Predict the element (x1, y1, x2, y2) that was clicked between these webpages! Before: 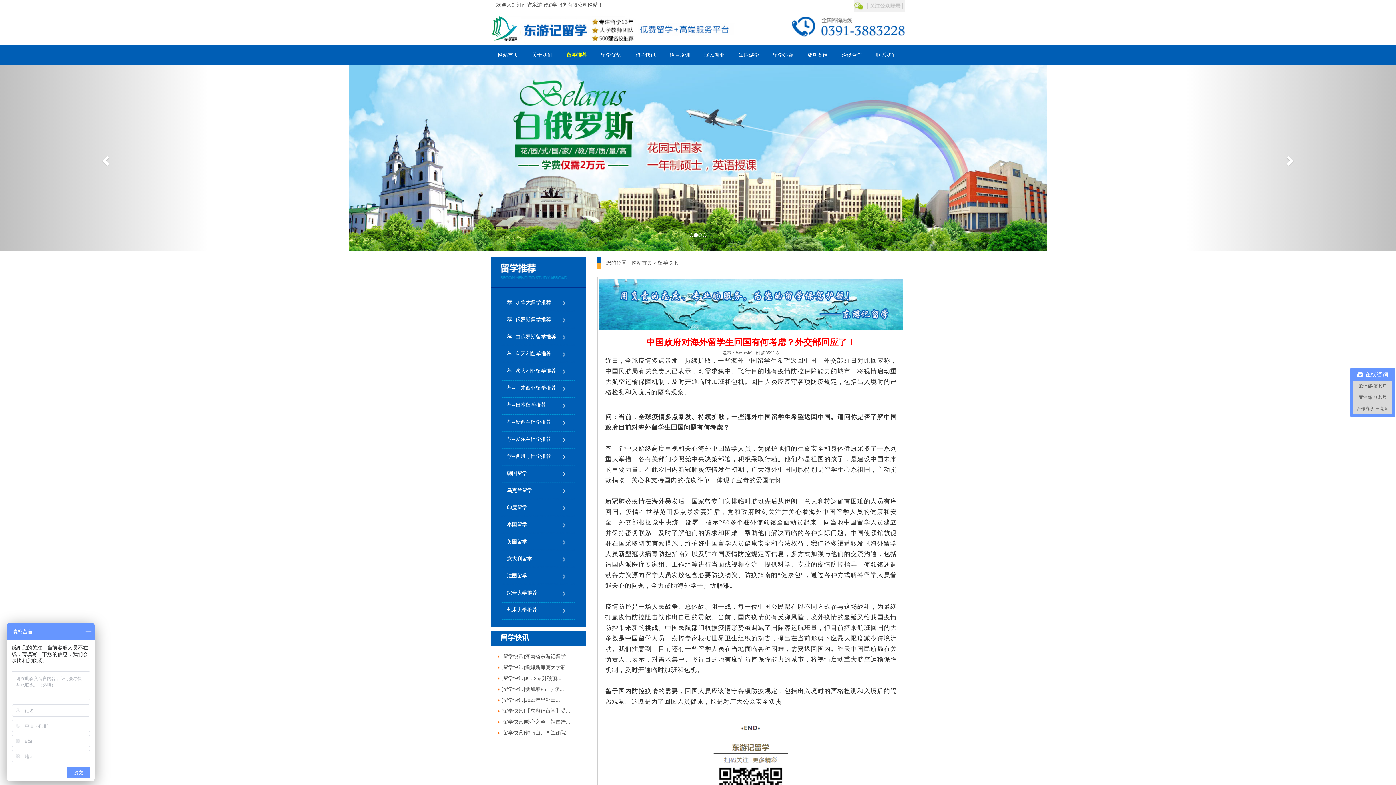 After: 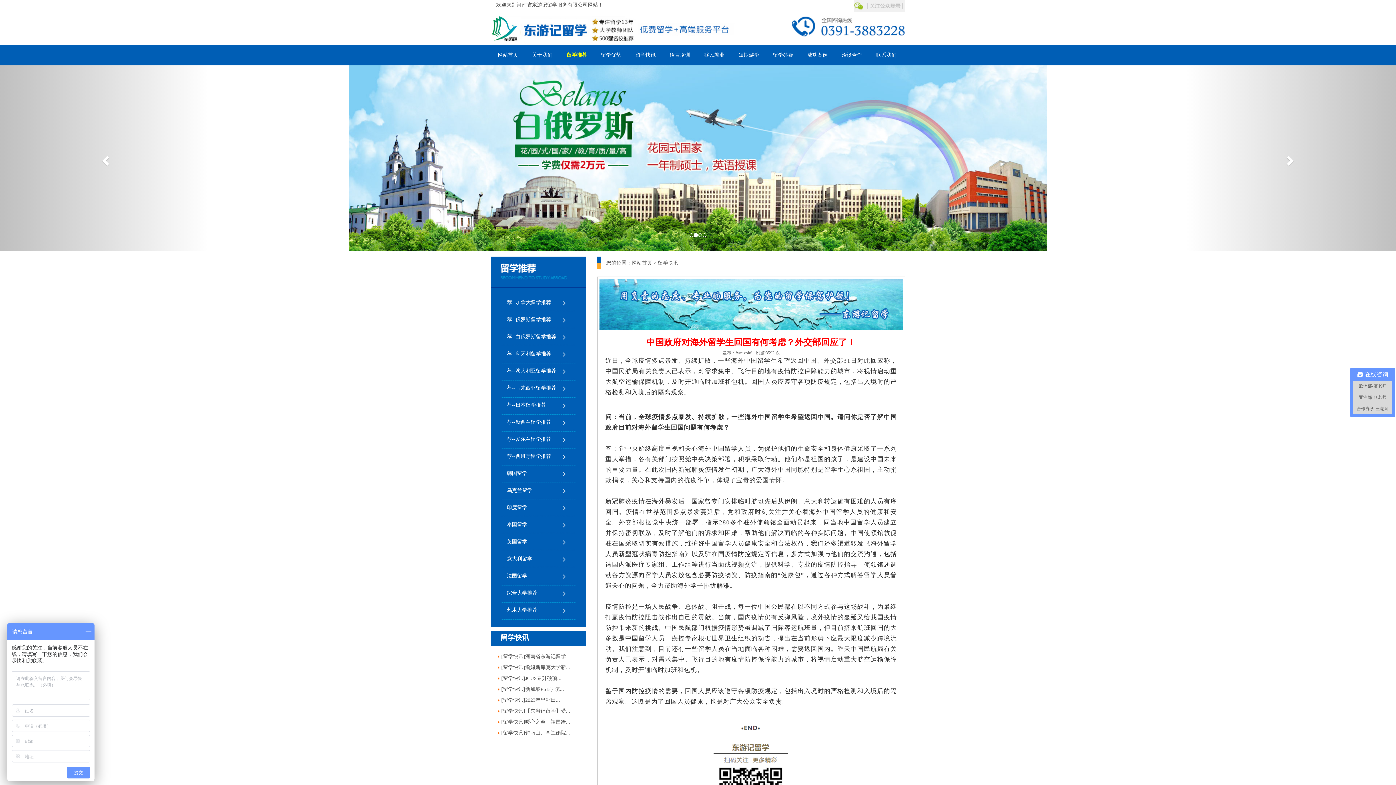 Action: bbox: (0, 65, 1396, 251)